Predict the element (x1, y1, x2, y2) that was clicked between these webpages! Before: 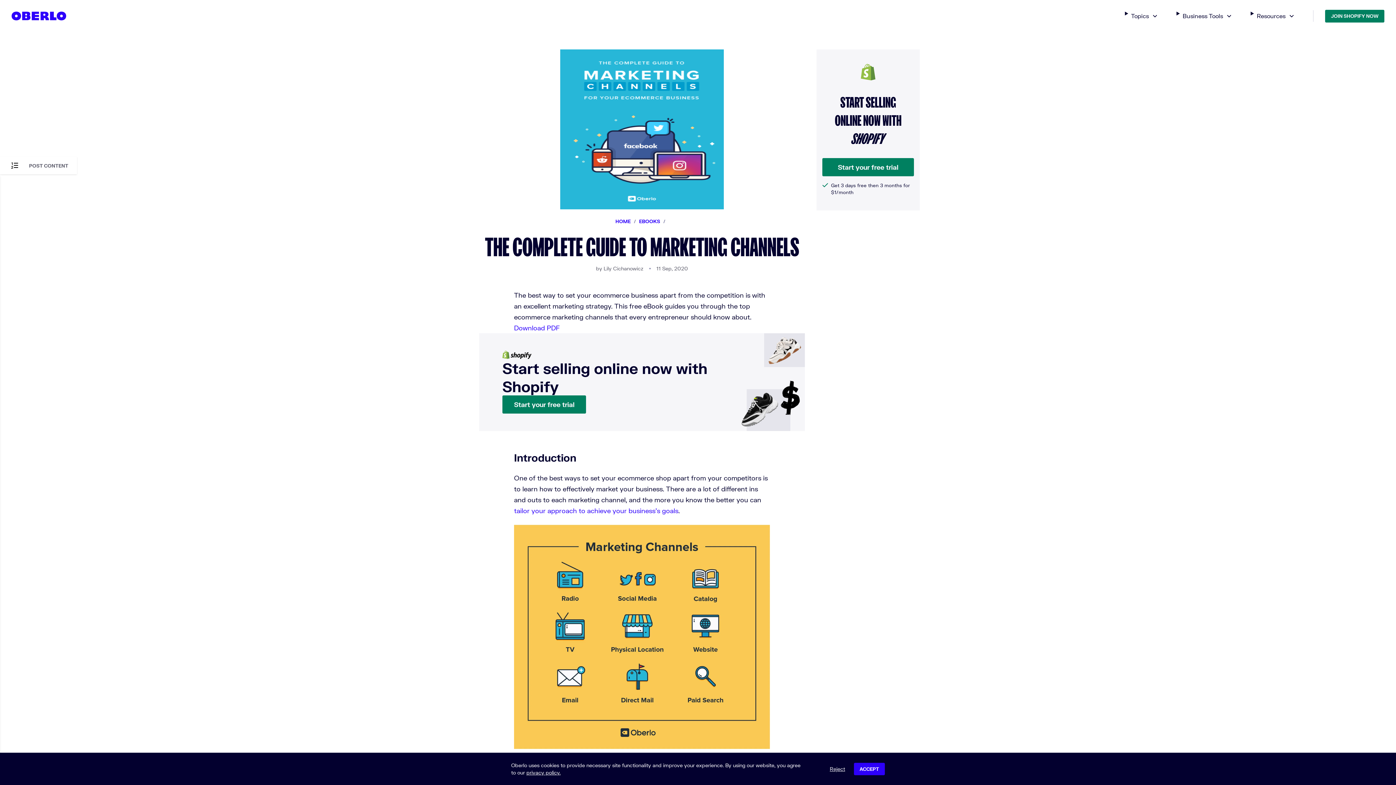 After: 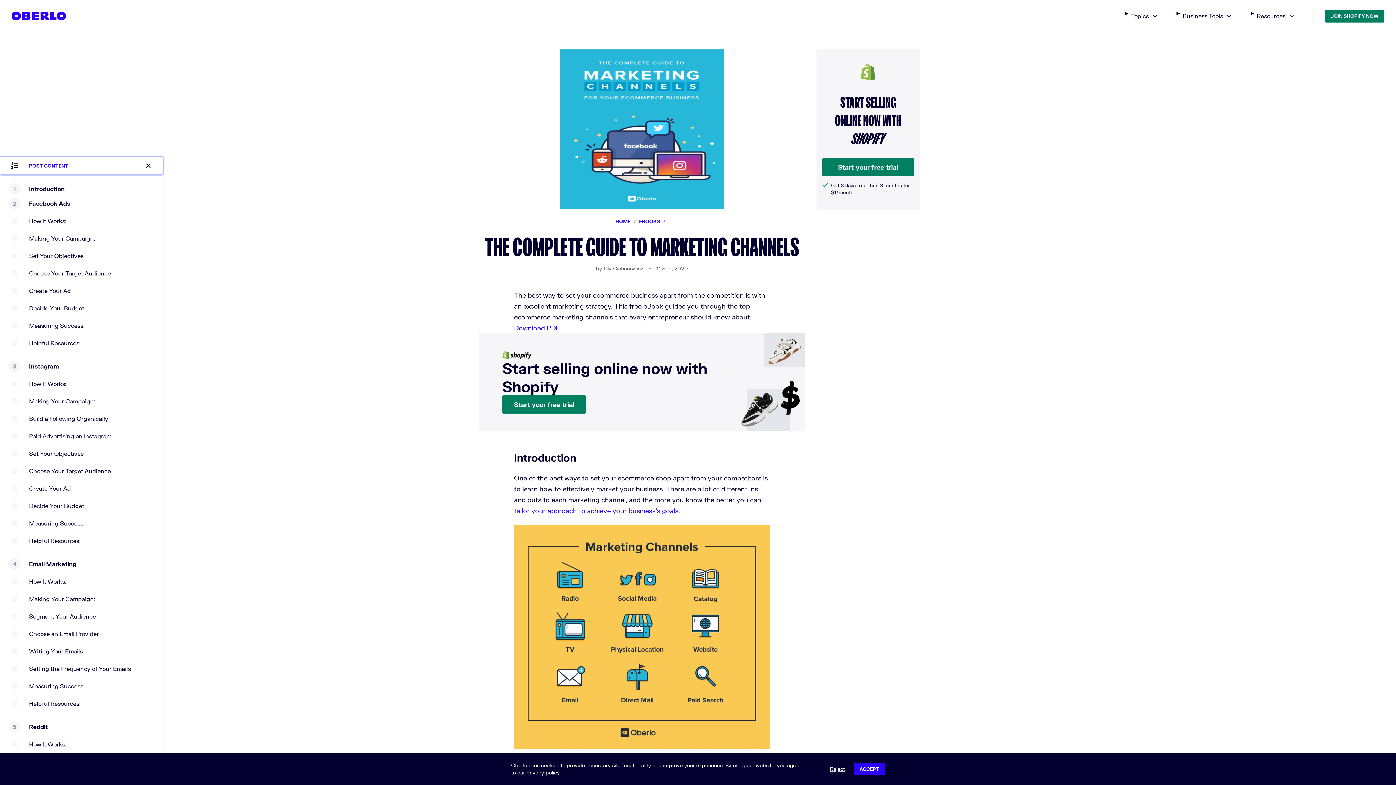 Action: label: POST CONTENT bbox: (0, 157, 77, 174)